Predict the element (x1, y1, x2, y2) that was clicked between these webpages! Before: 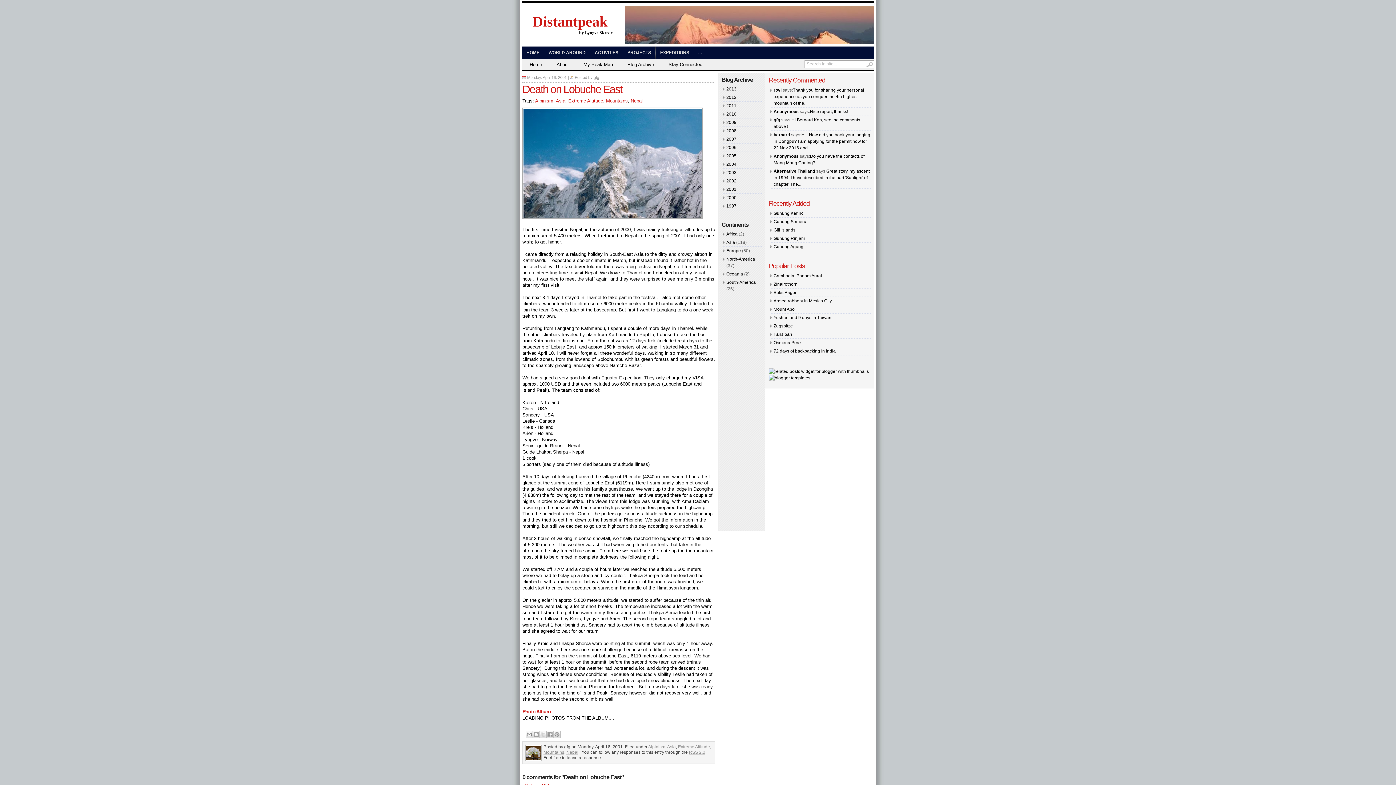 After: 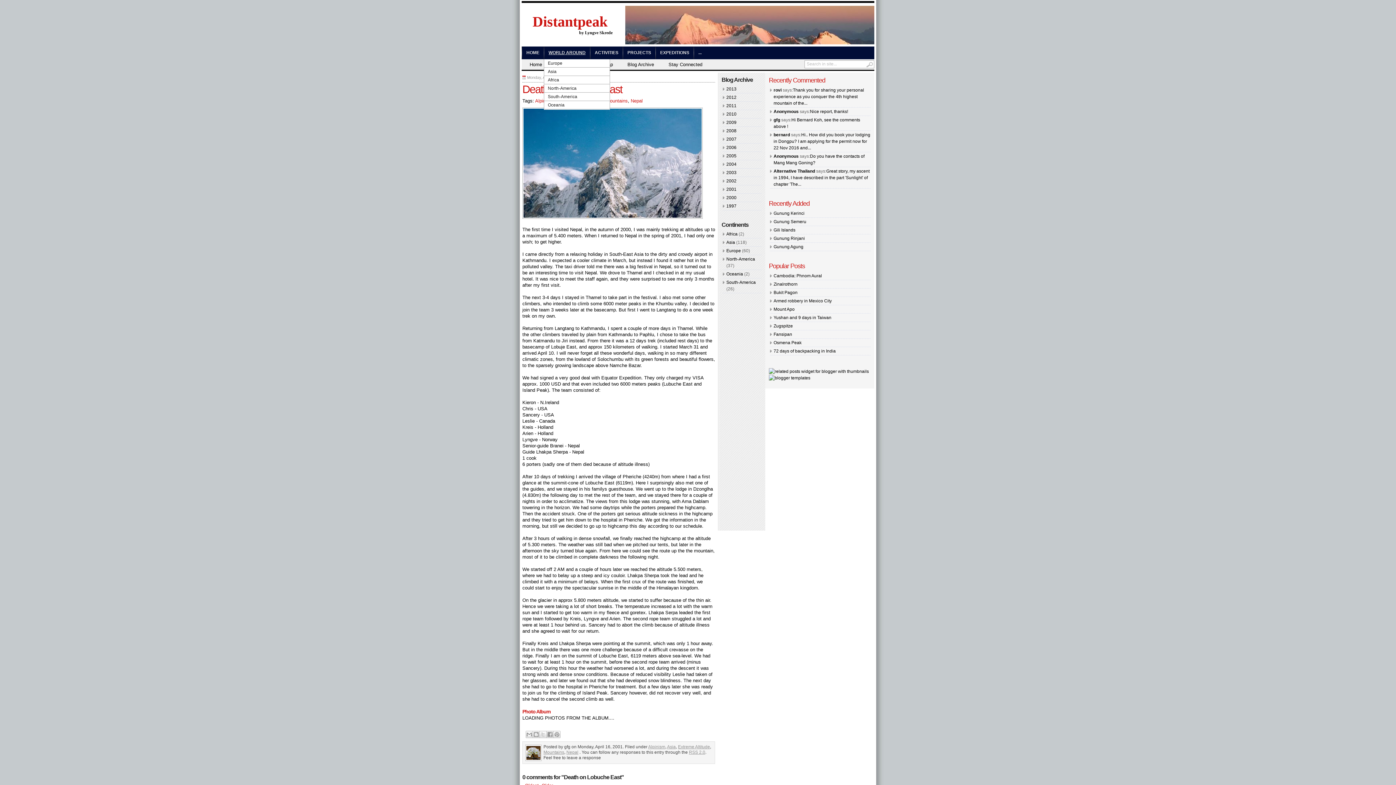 Action: label: WORLD AROUND bbox: (544, 46, 590, 59)